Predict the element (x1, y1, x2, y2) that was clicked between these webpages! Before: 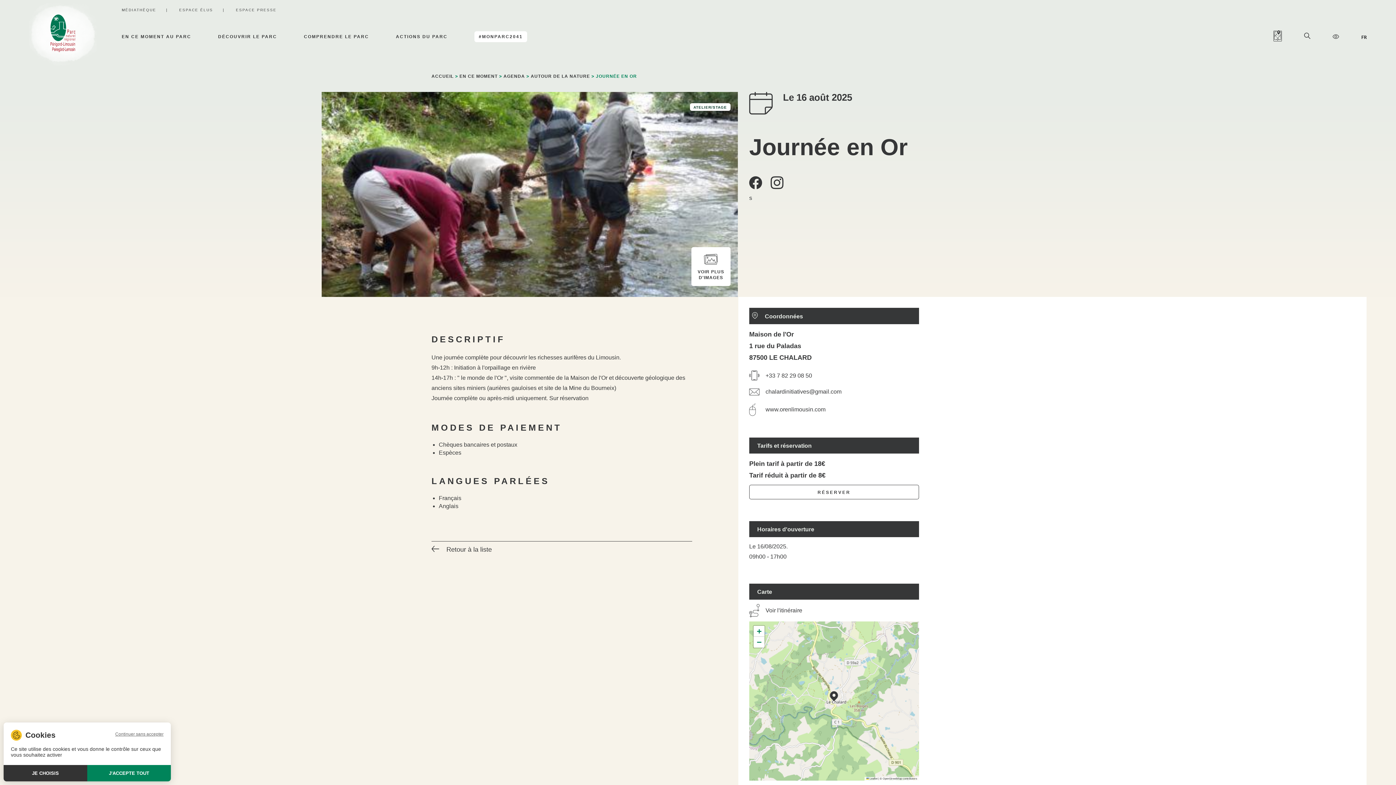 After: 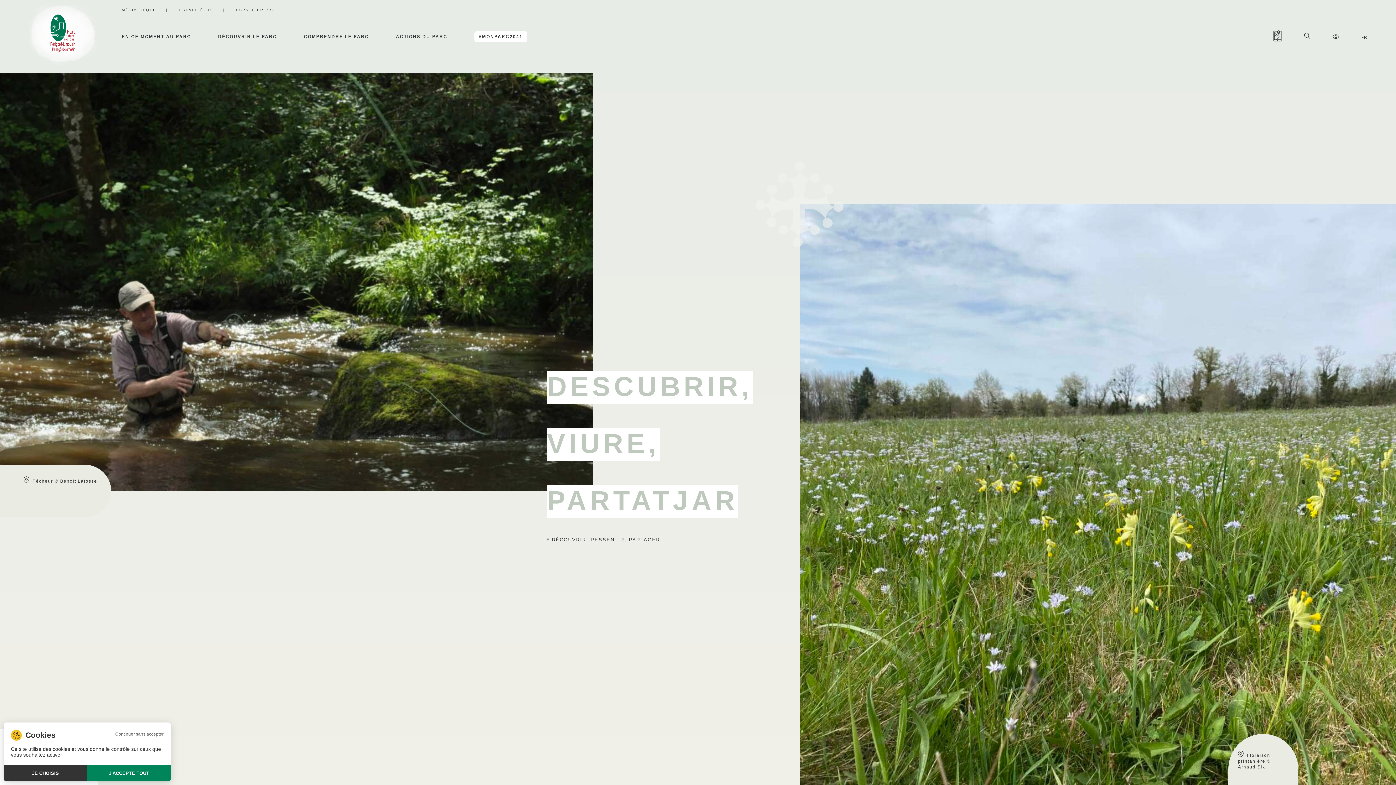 Action: bbox: (431, 73, 453, 78) label: ACCUEIL